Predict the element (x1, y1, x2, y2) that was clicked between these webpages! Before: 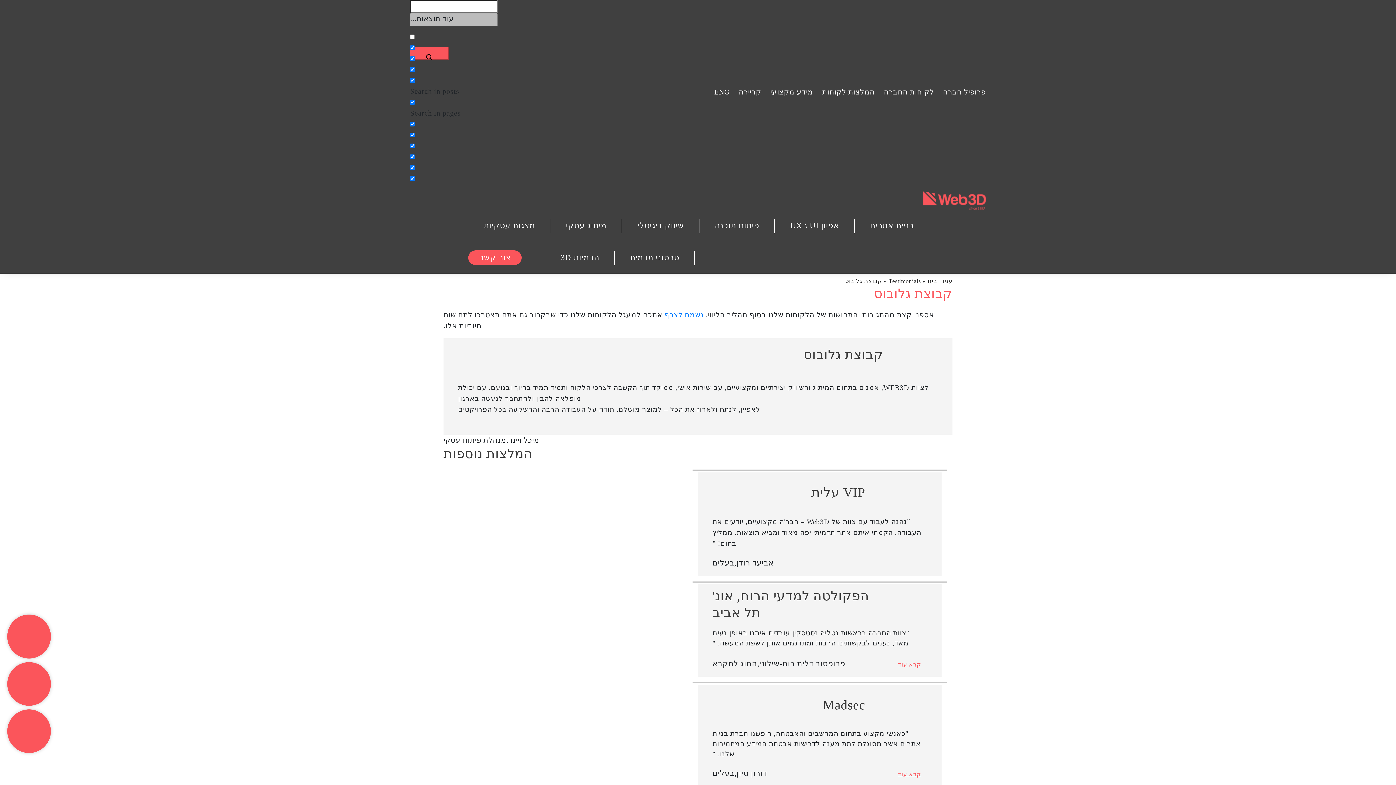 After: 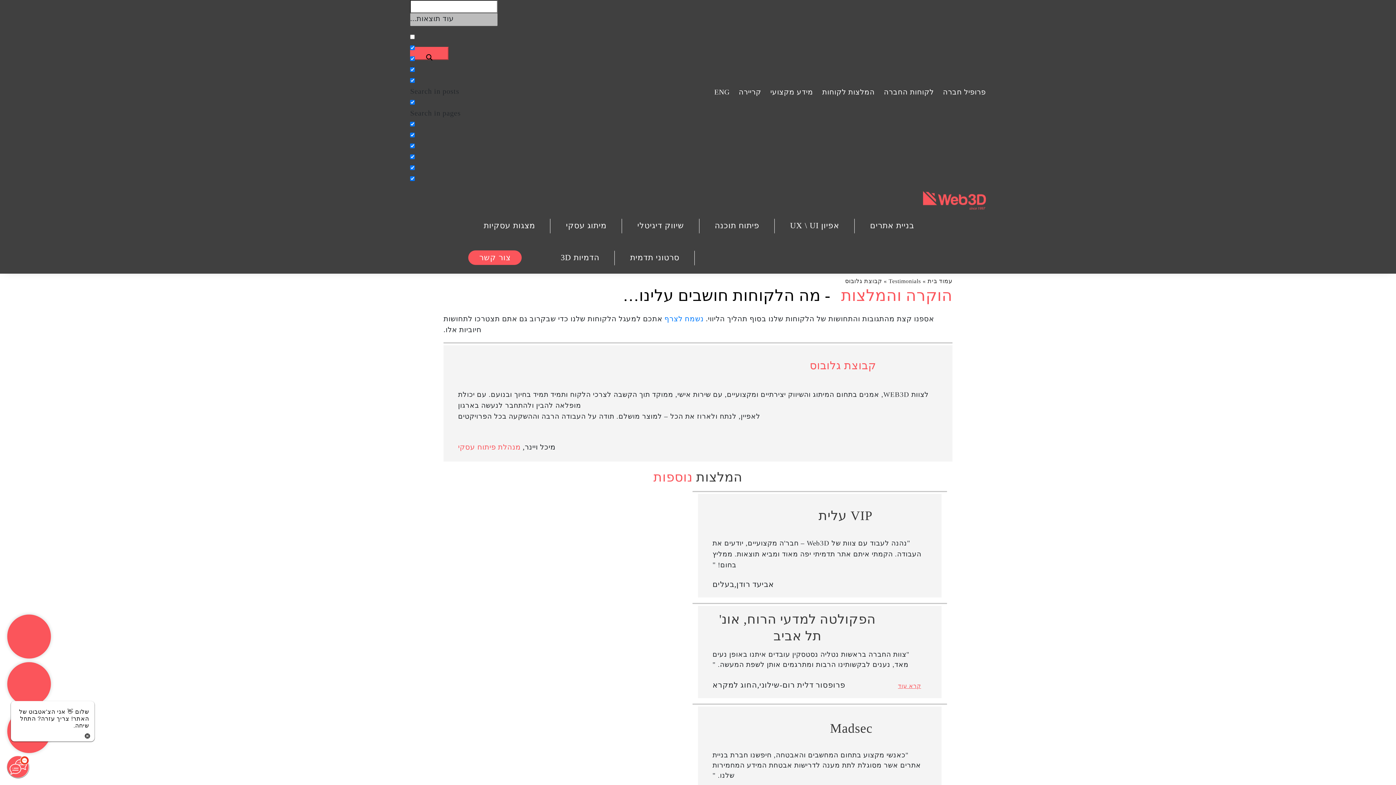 Action: bbox: (7, 709, 50, 753) label: שיחת טלפון